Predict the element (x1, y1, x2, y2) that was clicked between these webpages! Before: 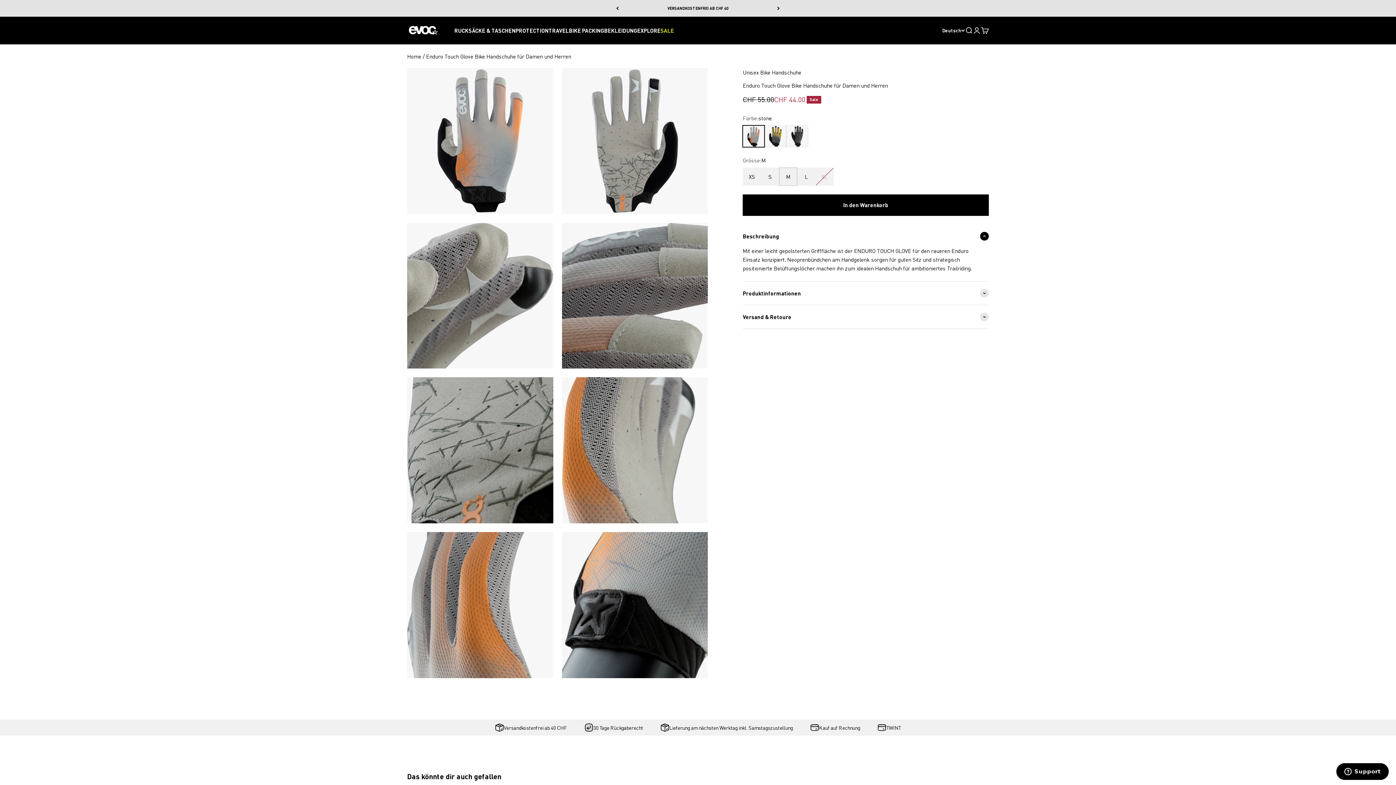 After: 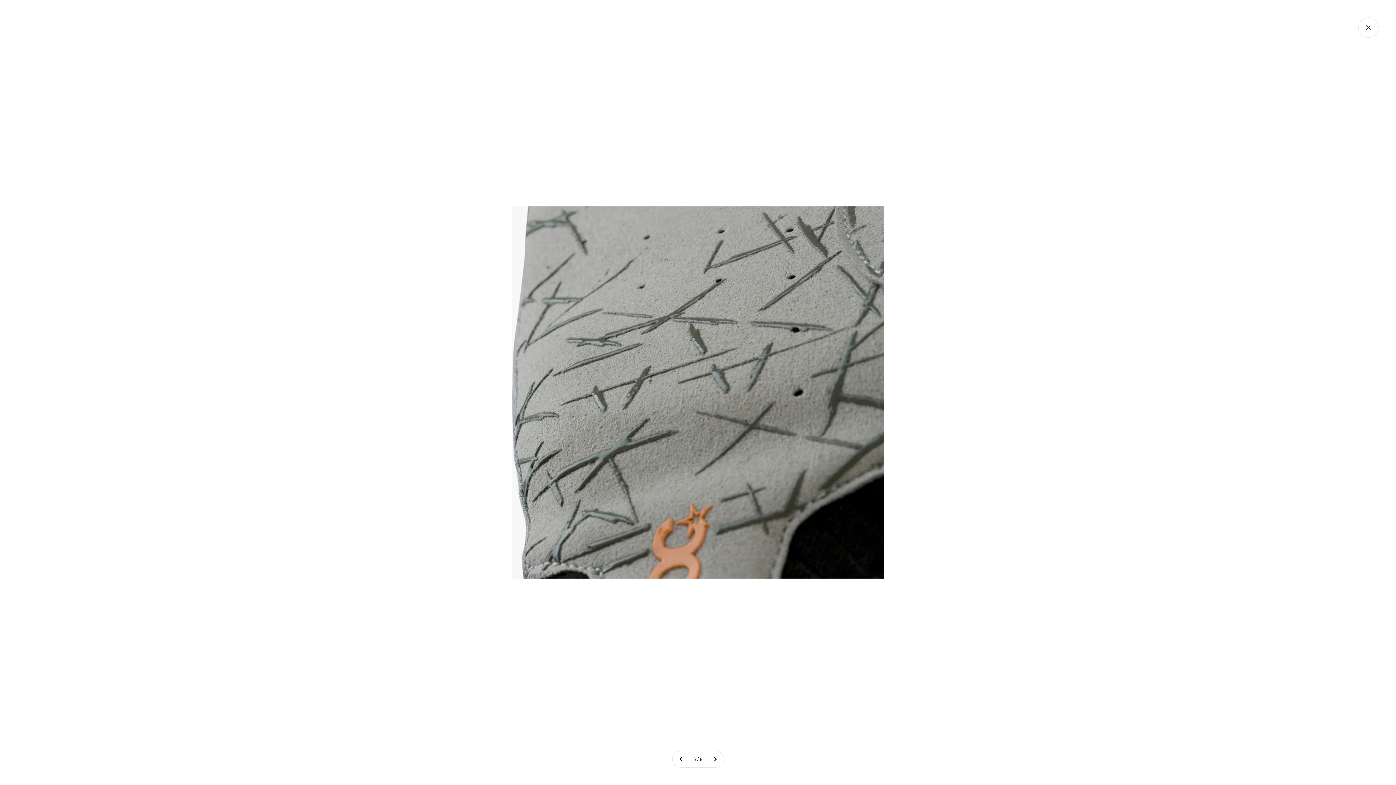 Action: label: Bild vergrößern bbox: (409, 496, 425, 512)